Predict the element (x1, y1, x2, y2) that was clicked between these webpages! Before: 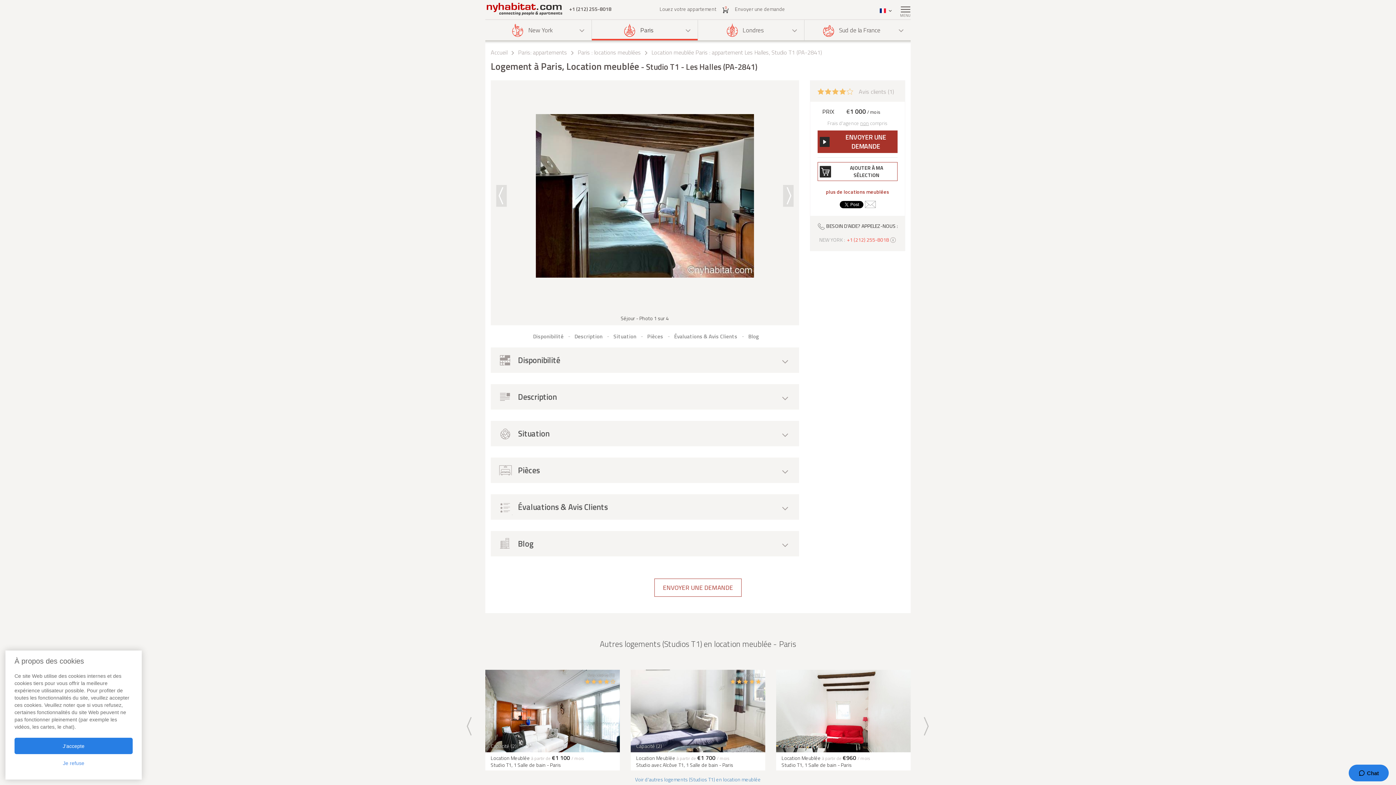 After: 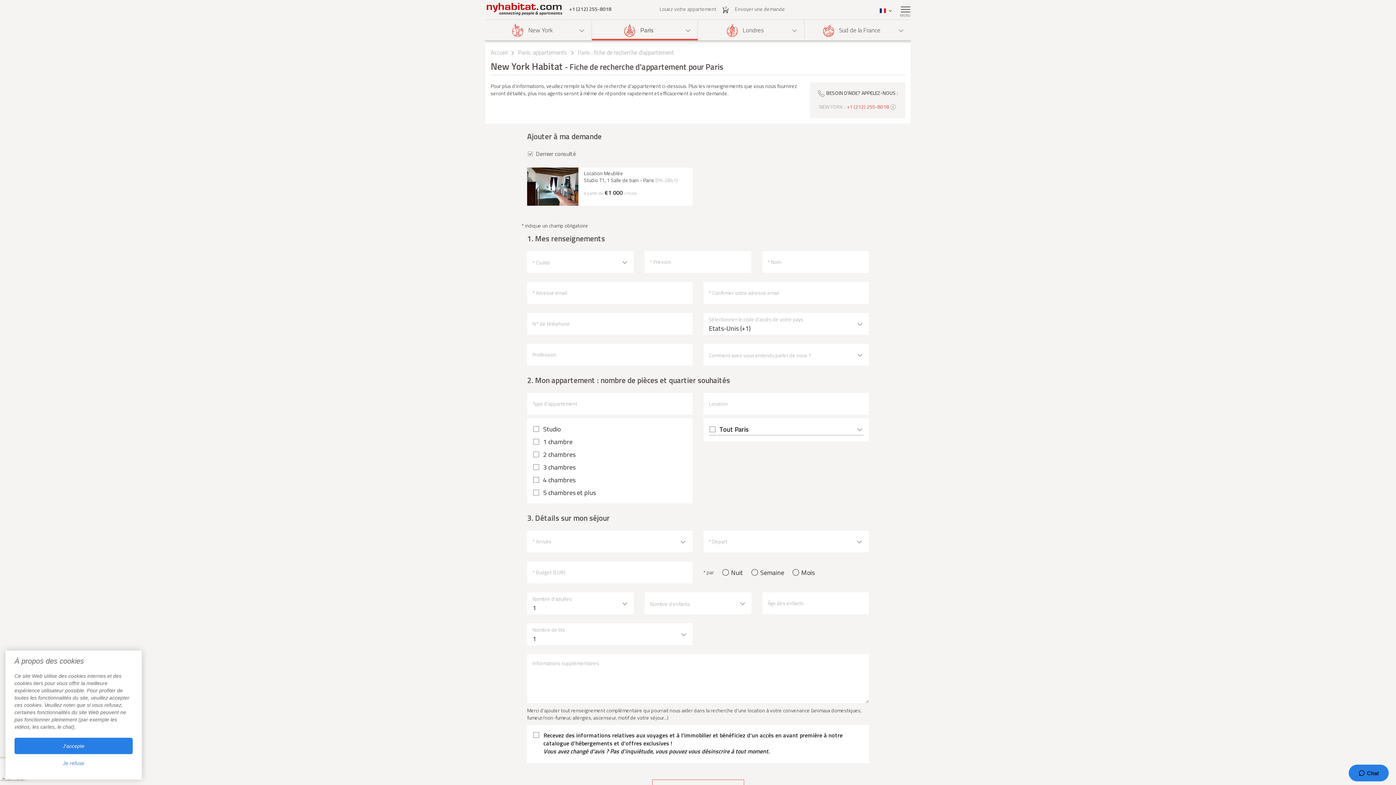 Action: bbox: (817, 130, 897, 153) label: ENVOYER UNE DEMANDE